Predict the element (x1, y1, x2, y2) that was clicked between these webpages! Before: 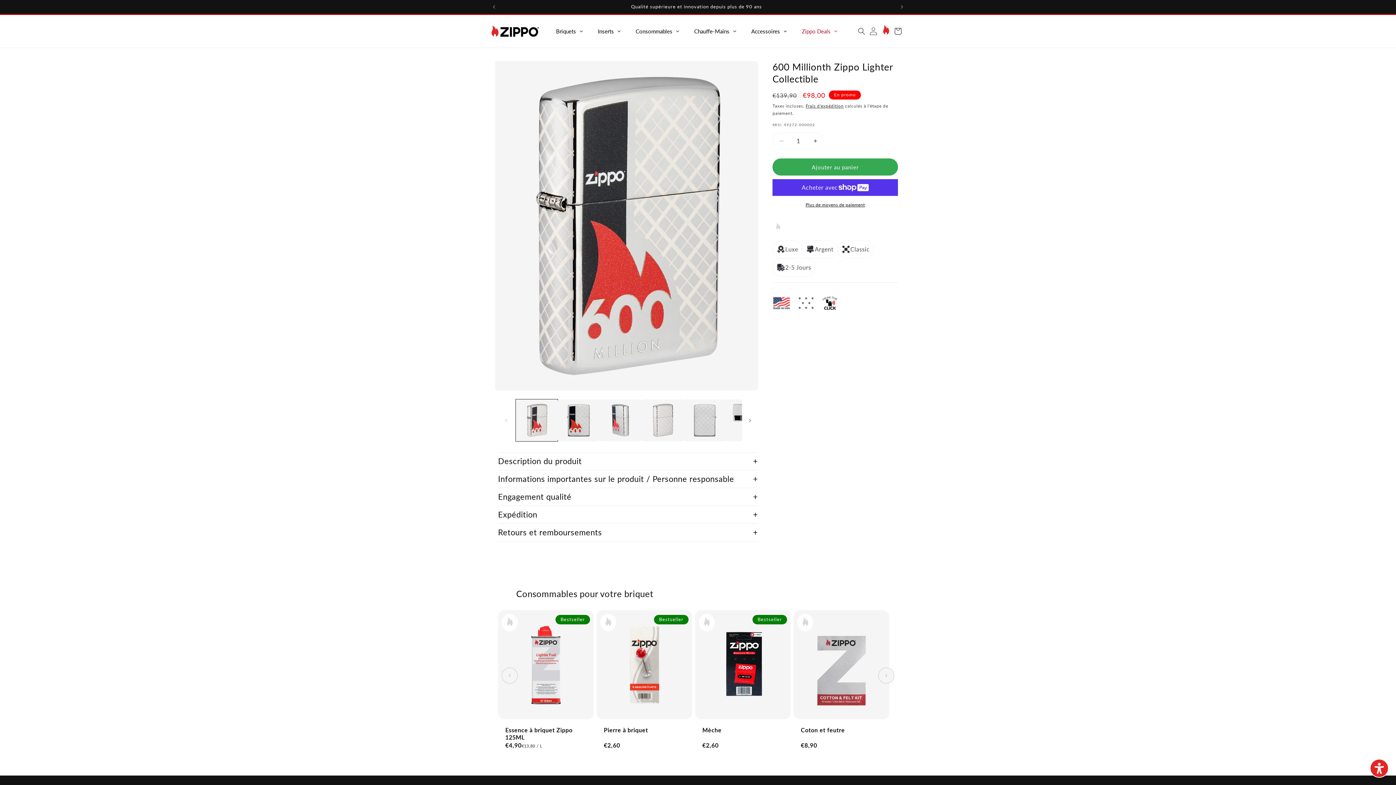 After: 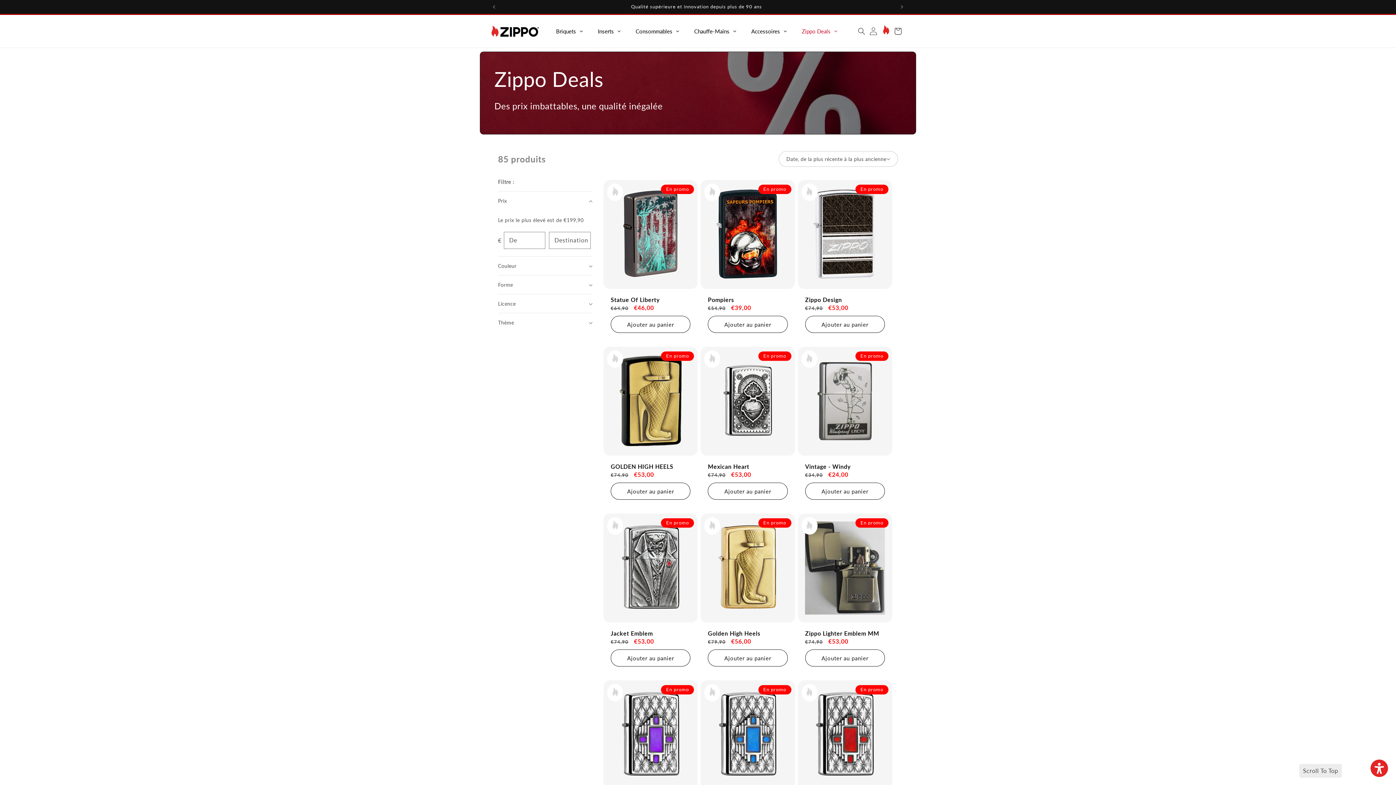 Action: bbox: (794, 22, 844, 40) label: Zippo Deals